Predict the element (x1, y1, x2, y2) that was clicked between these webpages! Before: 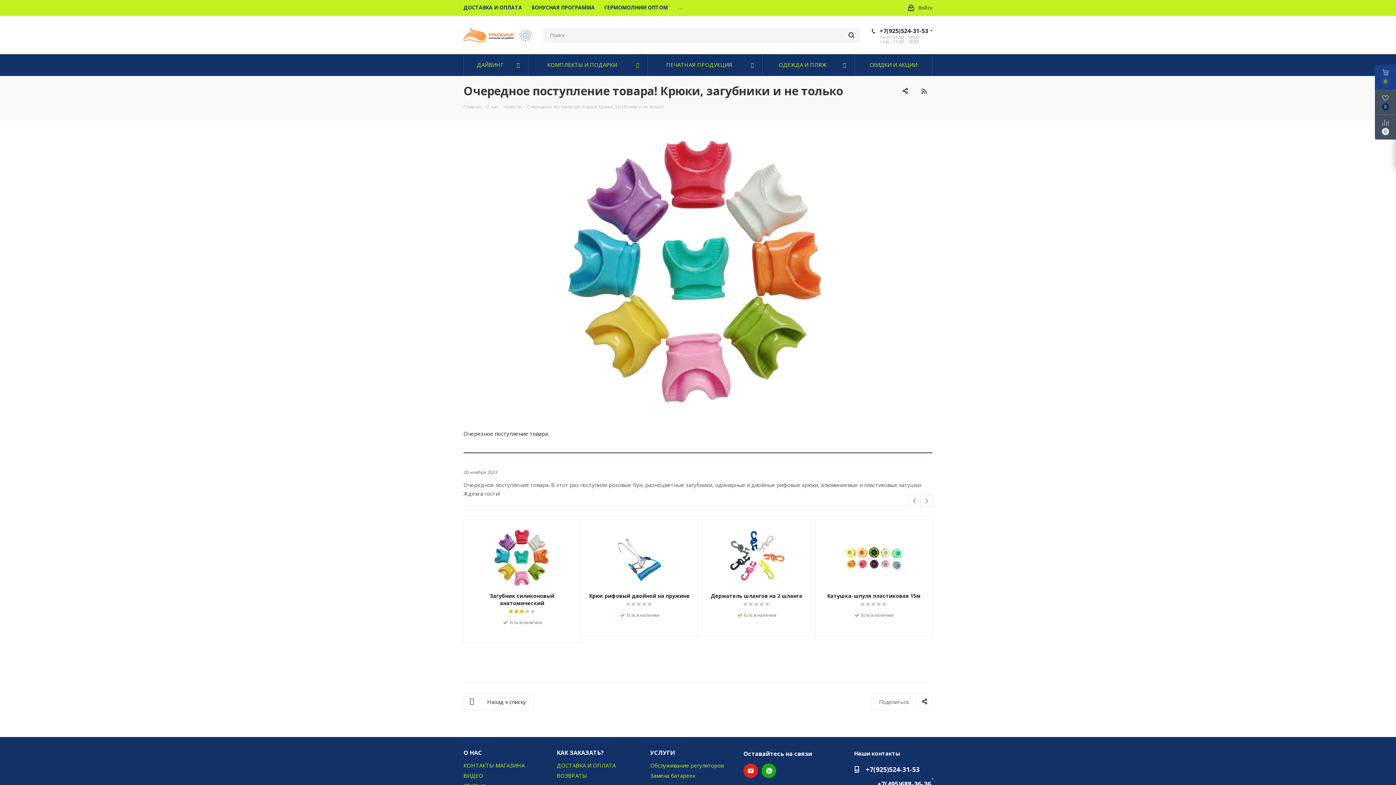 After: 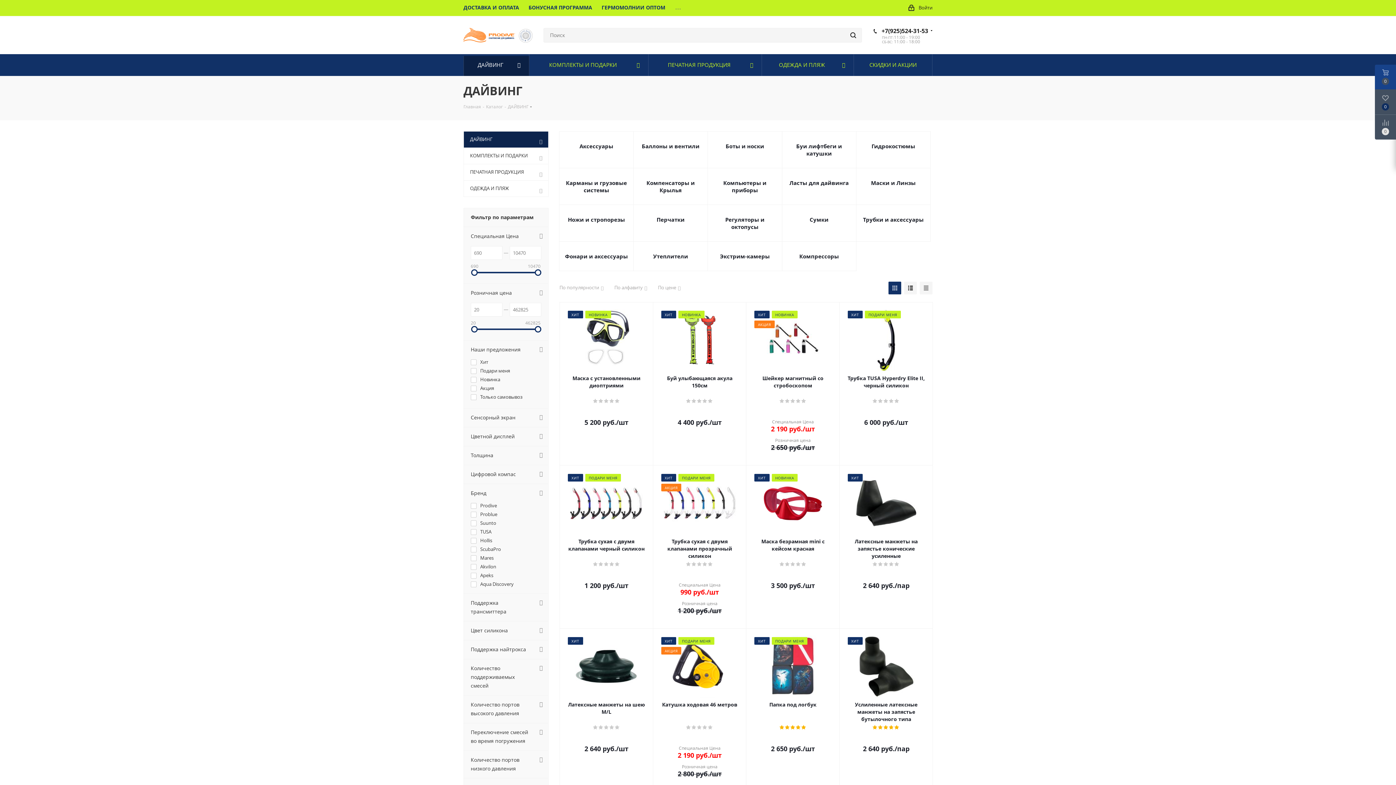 Action: bbox: (464, 54, 528, 76) label: ДАЙВИНГ